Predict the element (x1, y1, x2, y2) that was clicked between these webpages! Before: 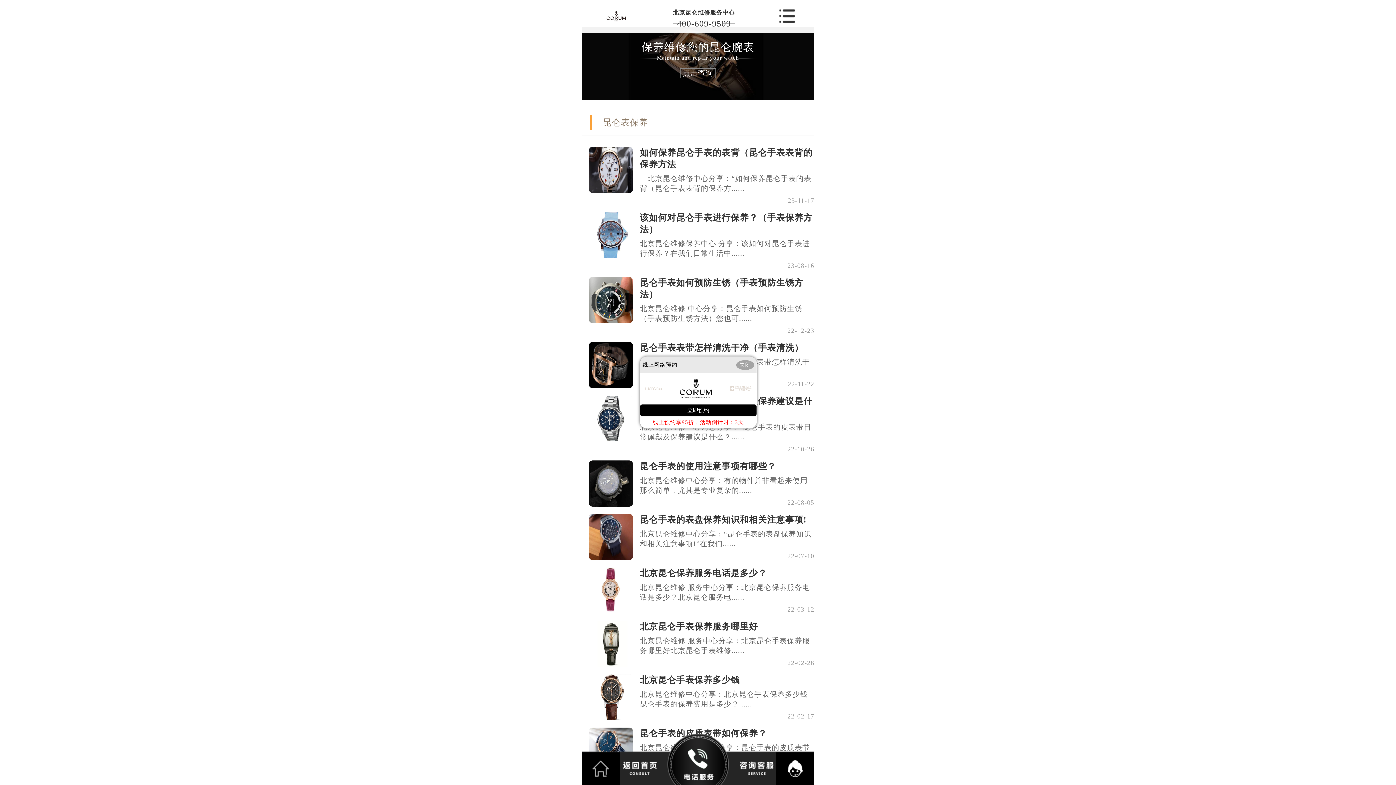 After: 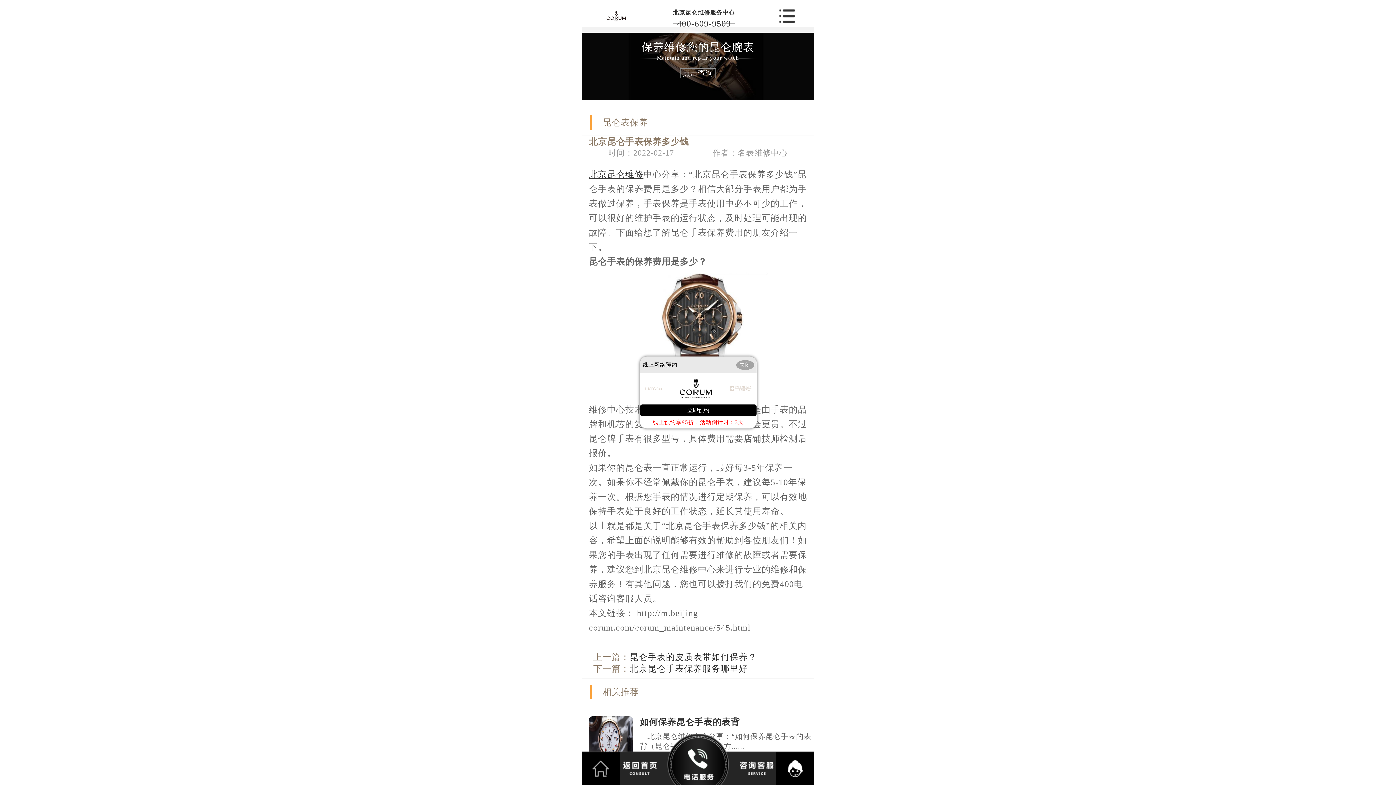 Action: label: 北京昆仑手表保养多少钱 bbox: (640, 674, 814, 686)